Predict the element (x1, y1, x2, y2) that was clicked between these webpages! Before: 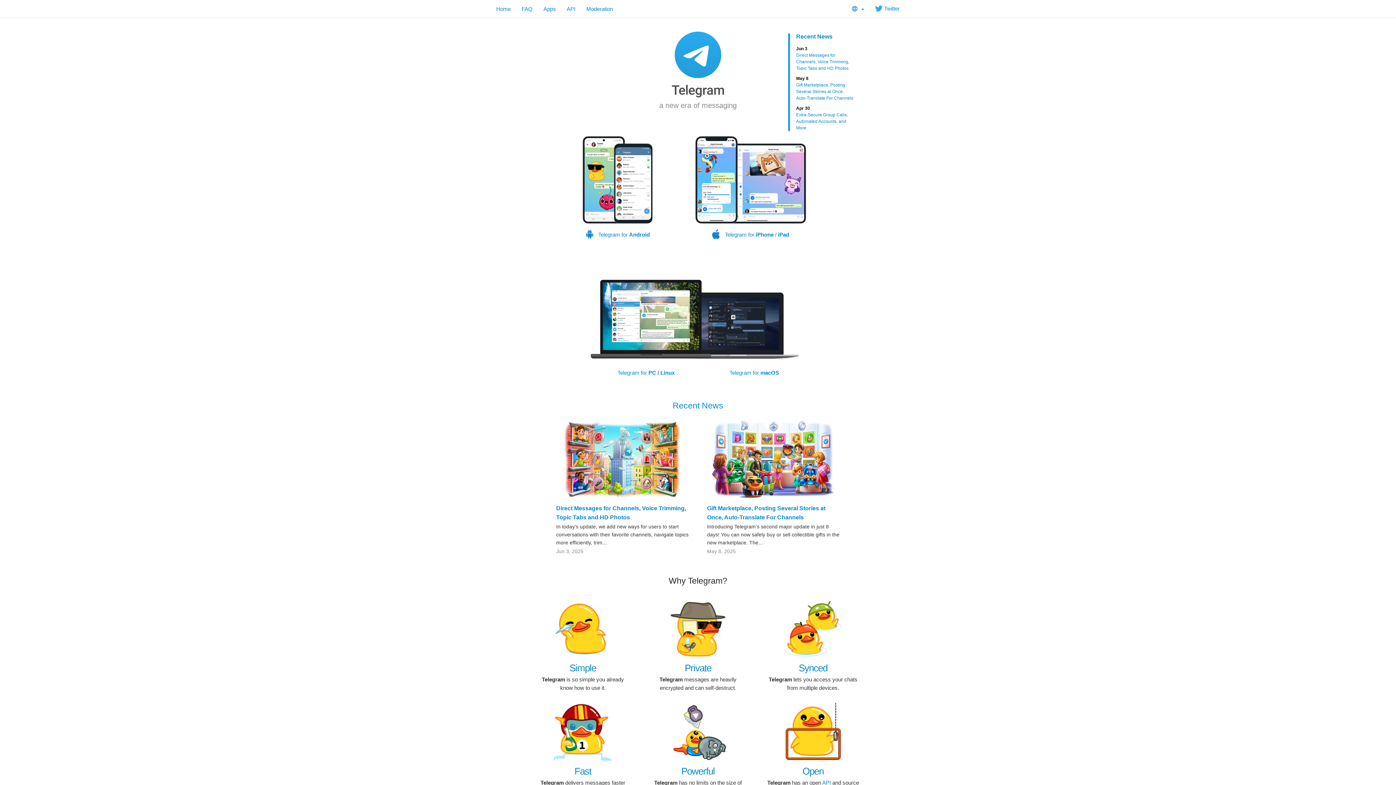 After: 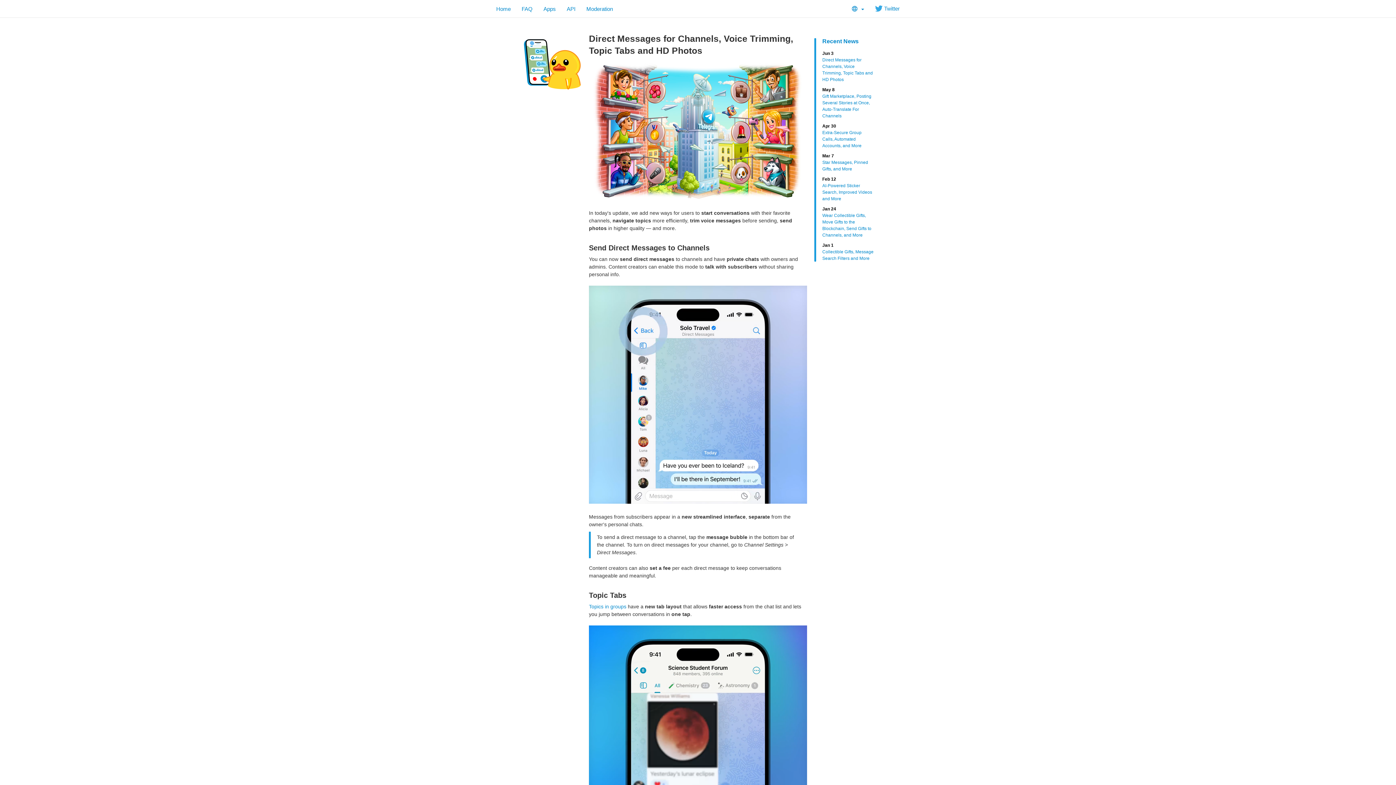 Action: label: Jun 3
Direct Messages for Channels, Voice Trimming, Topic Tabs and HD Photos bbox: (796, 45, 854, 71)